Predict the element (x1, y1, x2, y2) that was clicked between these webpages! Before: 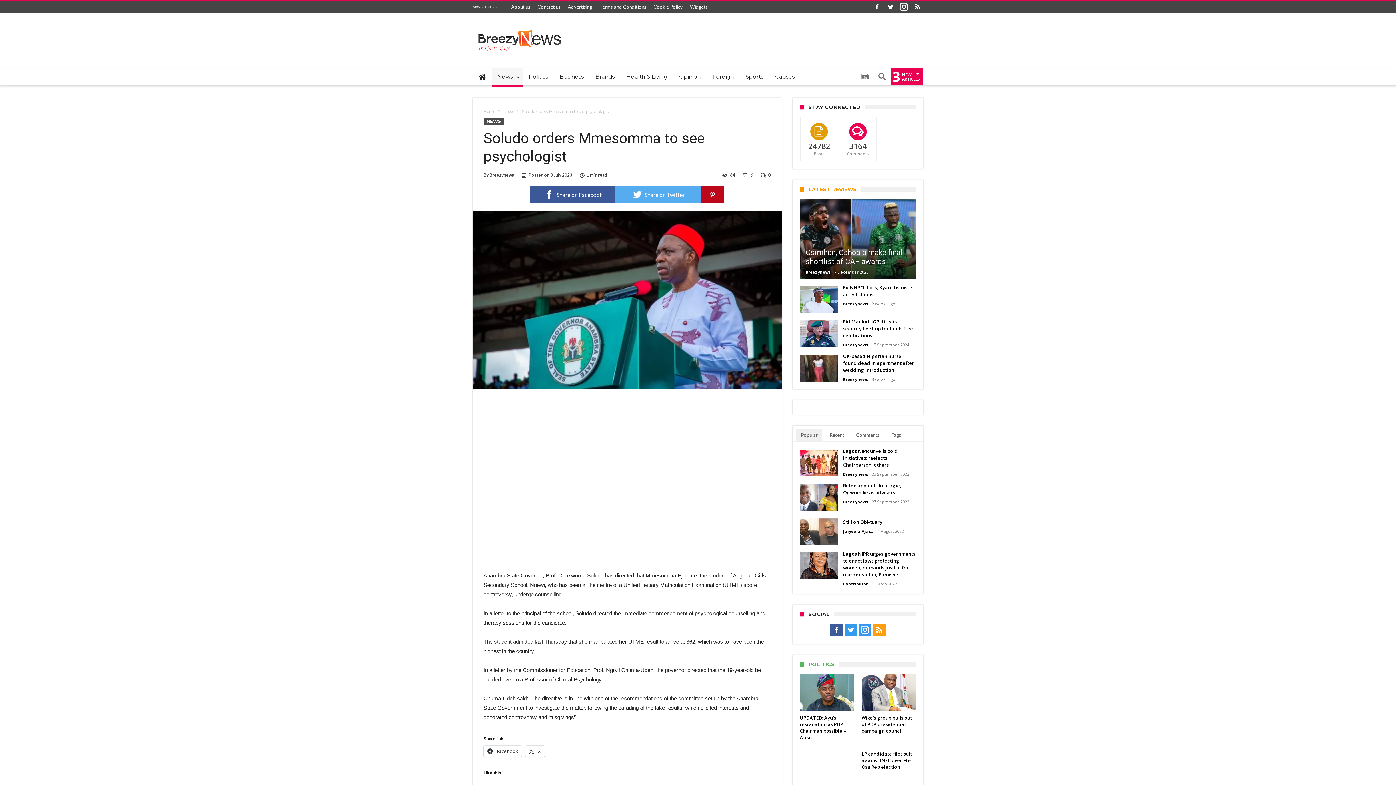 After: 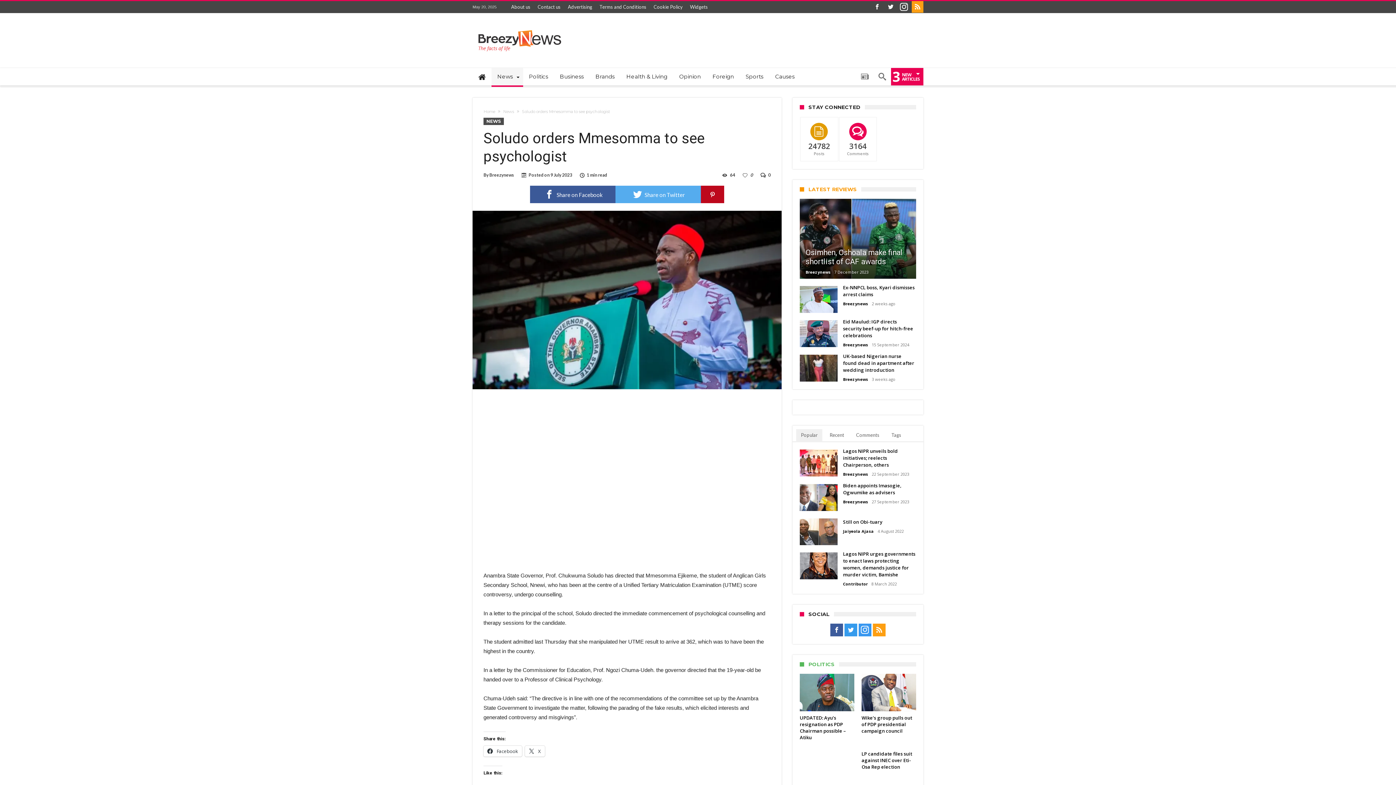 Action: bbox: (912, 1, 923, 13)